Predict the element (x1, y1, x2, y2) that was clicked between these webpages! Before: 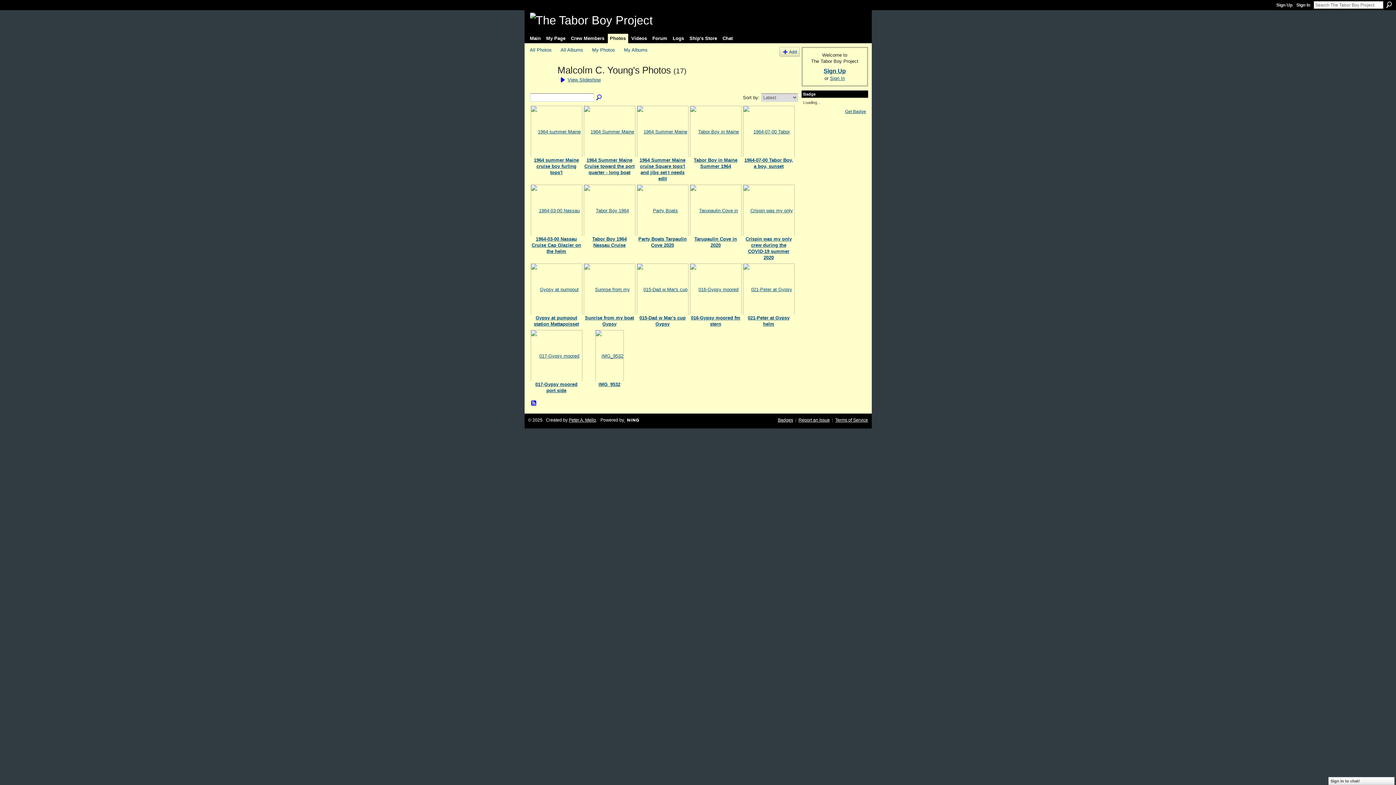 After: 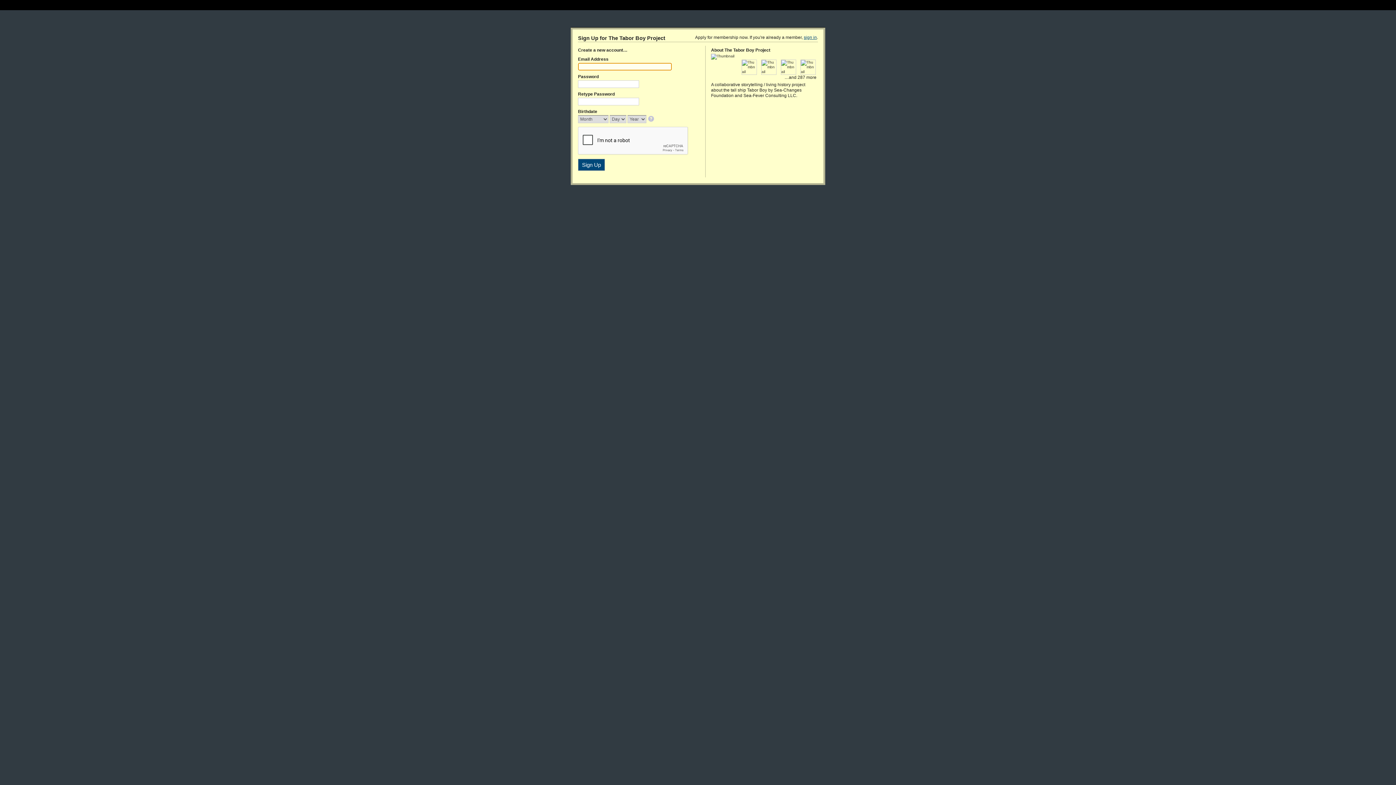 Action: bbox: (782, 49, 797, 54) label: Add